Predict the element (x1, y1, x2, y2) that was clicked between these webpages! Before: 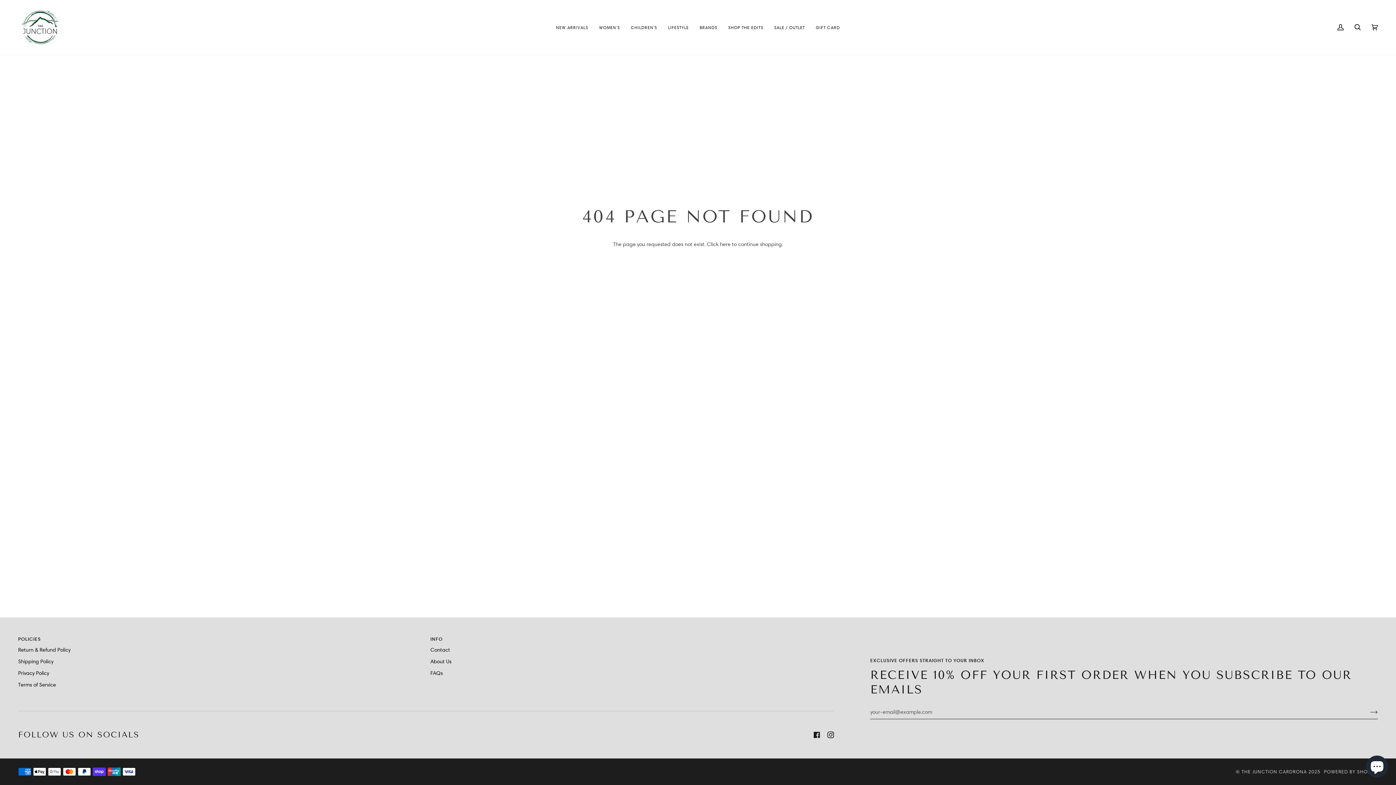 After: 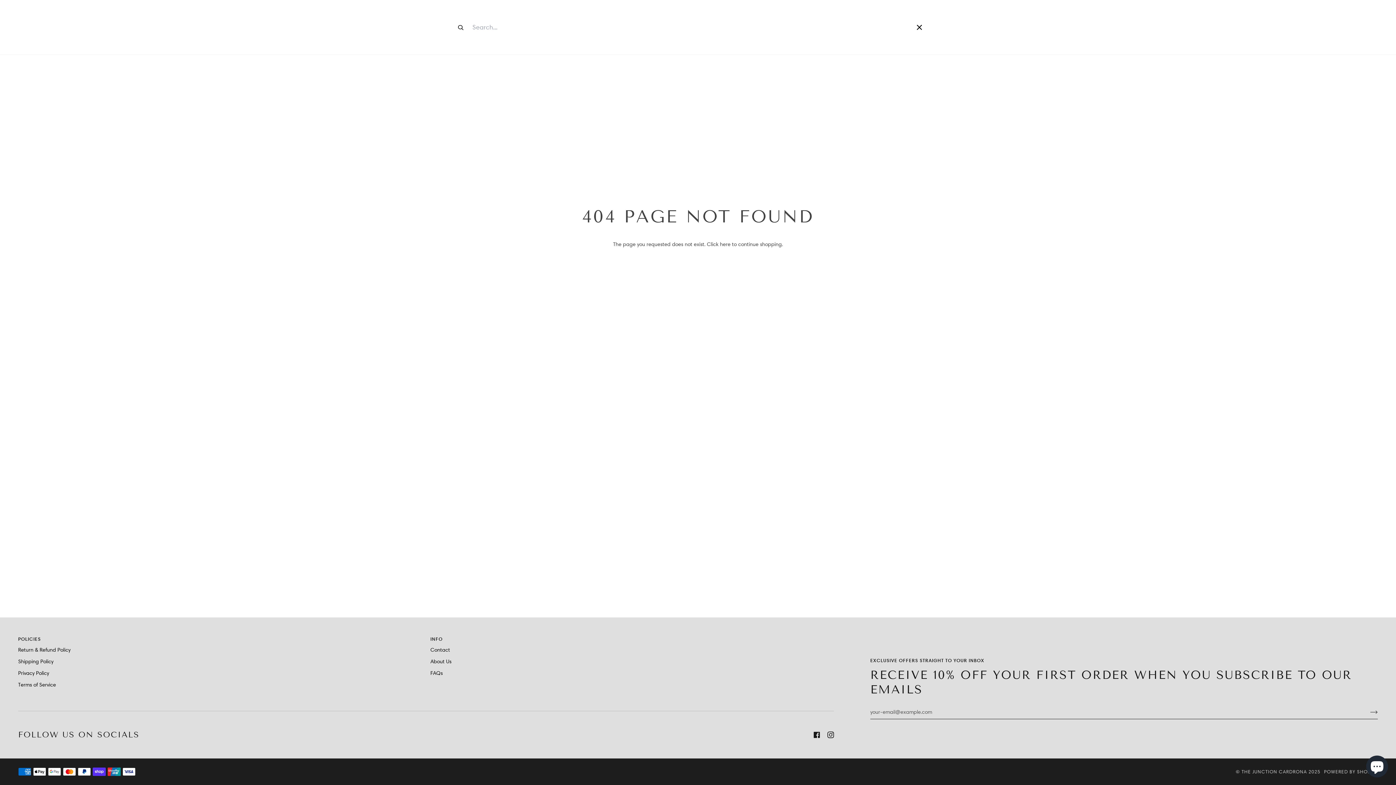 Action: label: Search bbox: (1349, 0, 1366, 54)